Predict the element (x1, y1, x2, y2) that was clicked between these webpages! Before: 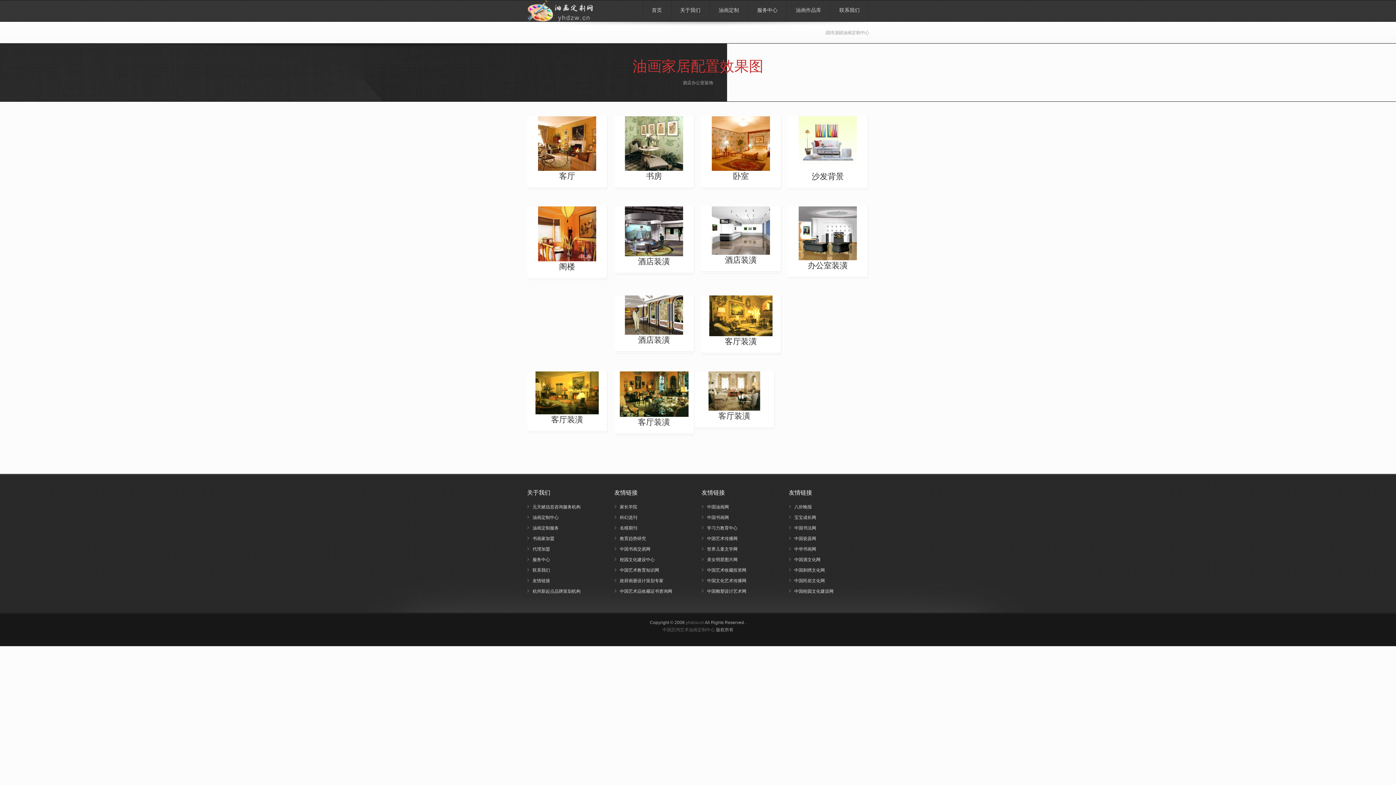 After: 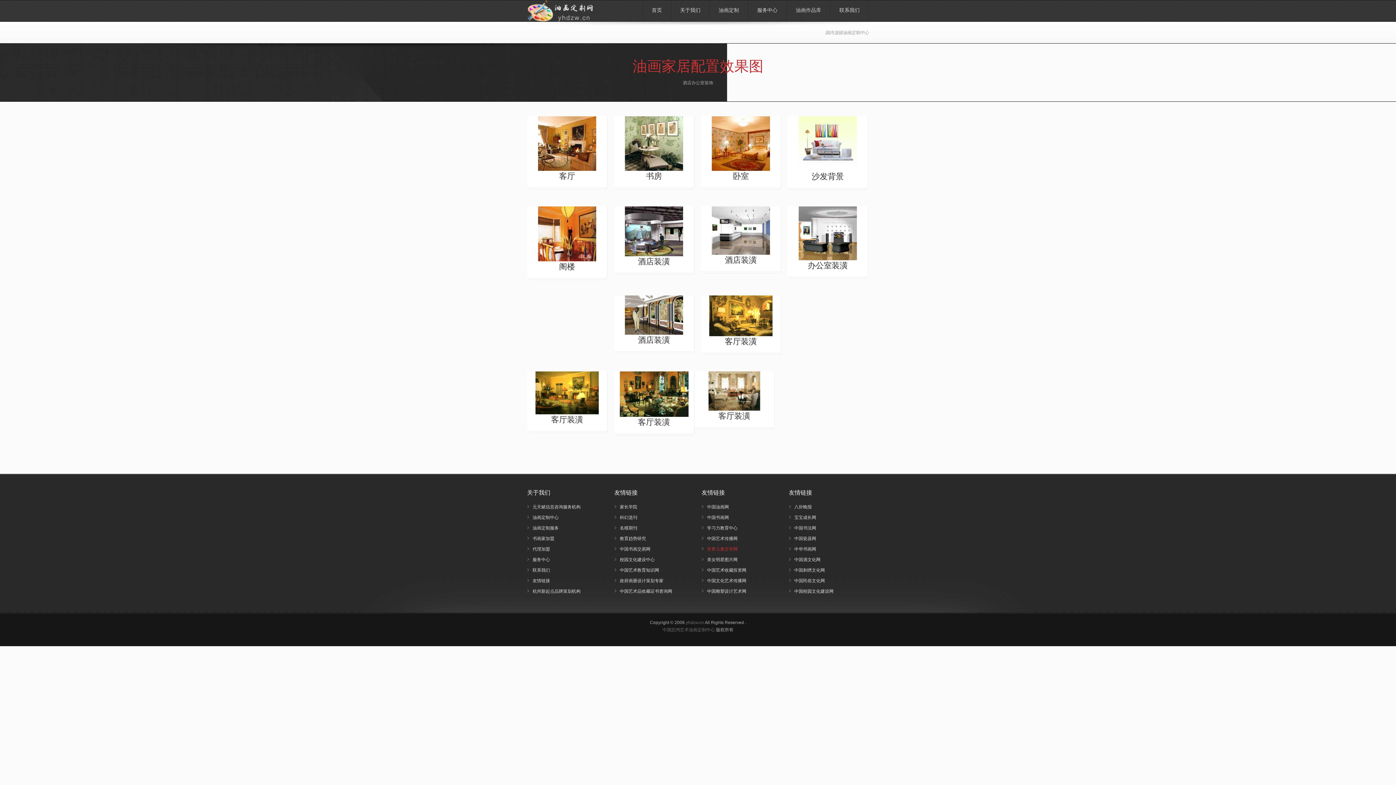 Action: label: 世界儿童文学网 bbox: (707, 546, 737, 552)